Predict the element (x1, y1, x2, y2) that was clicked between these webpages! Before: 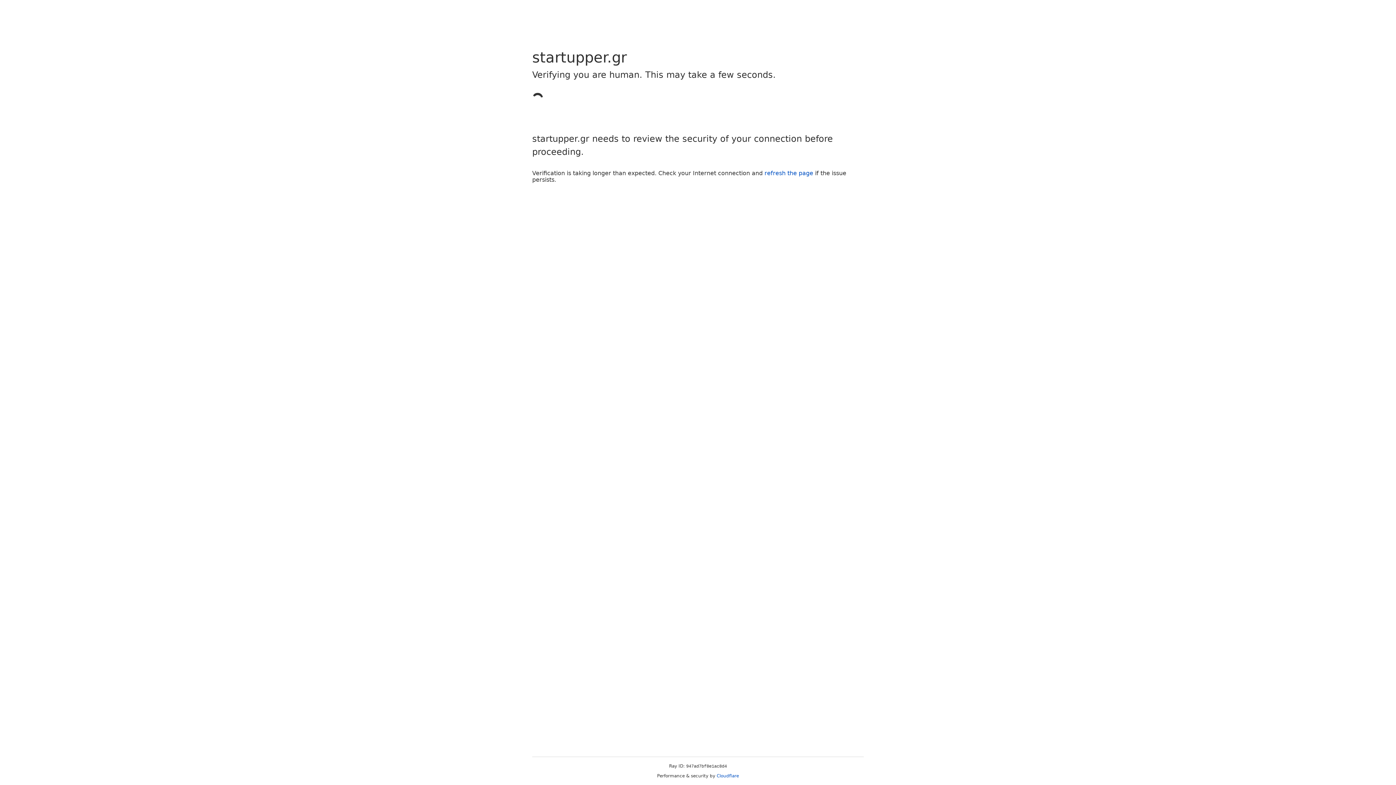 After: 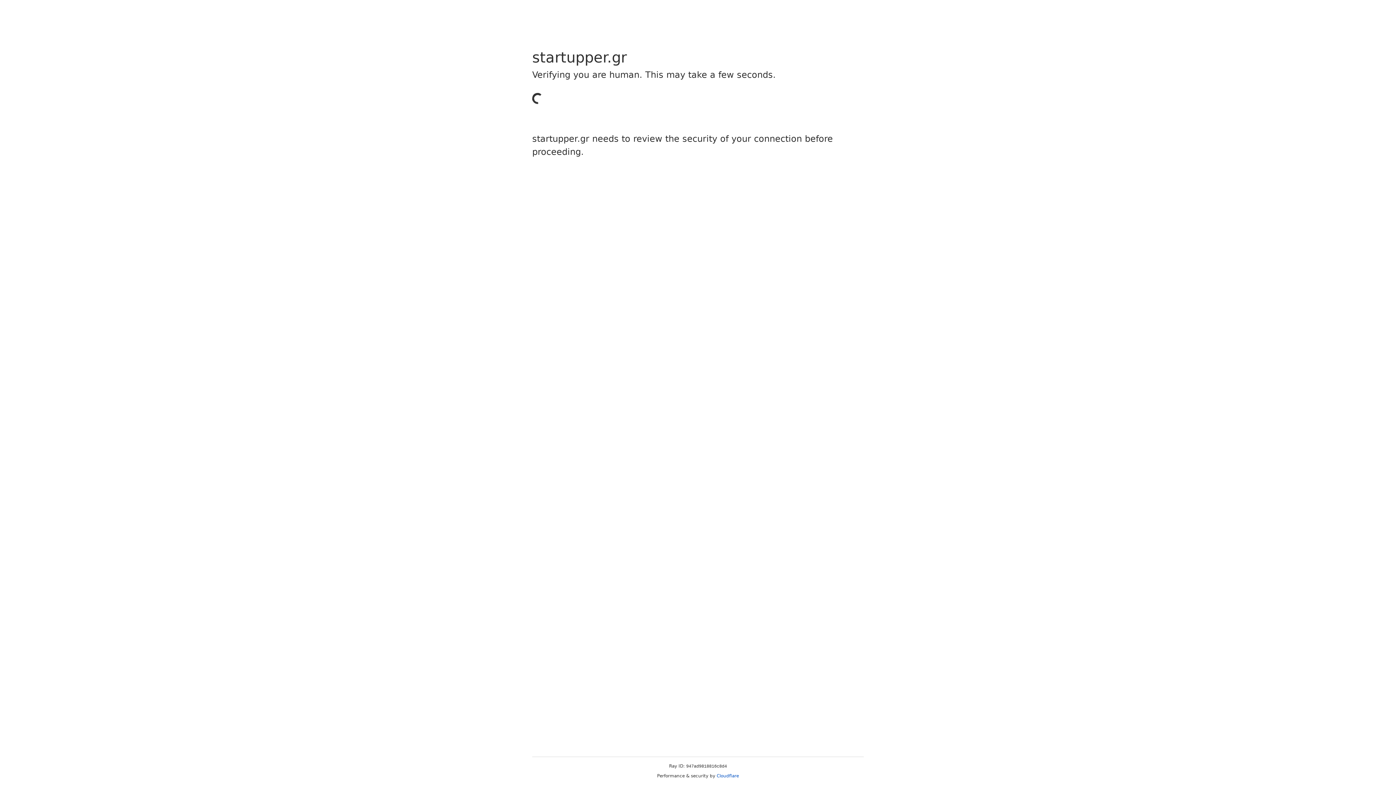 Action: bbox: (764, 169, 813, 176) label: refresh the page